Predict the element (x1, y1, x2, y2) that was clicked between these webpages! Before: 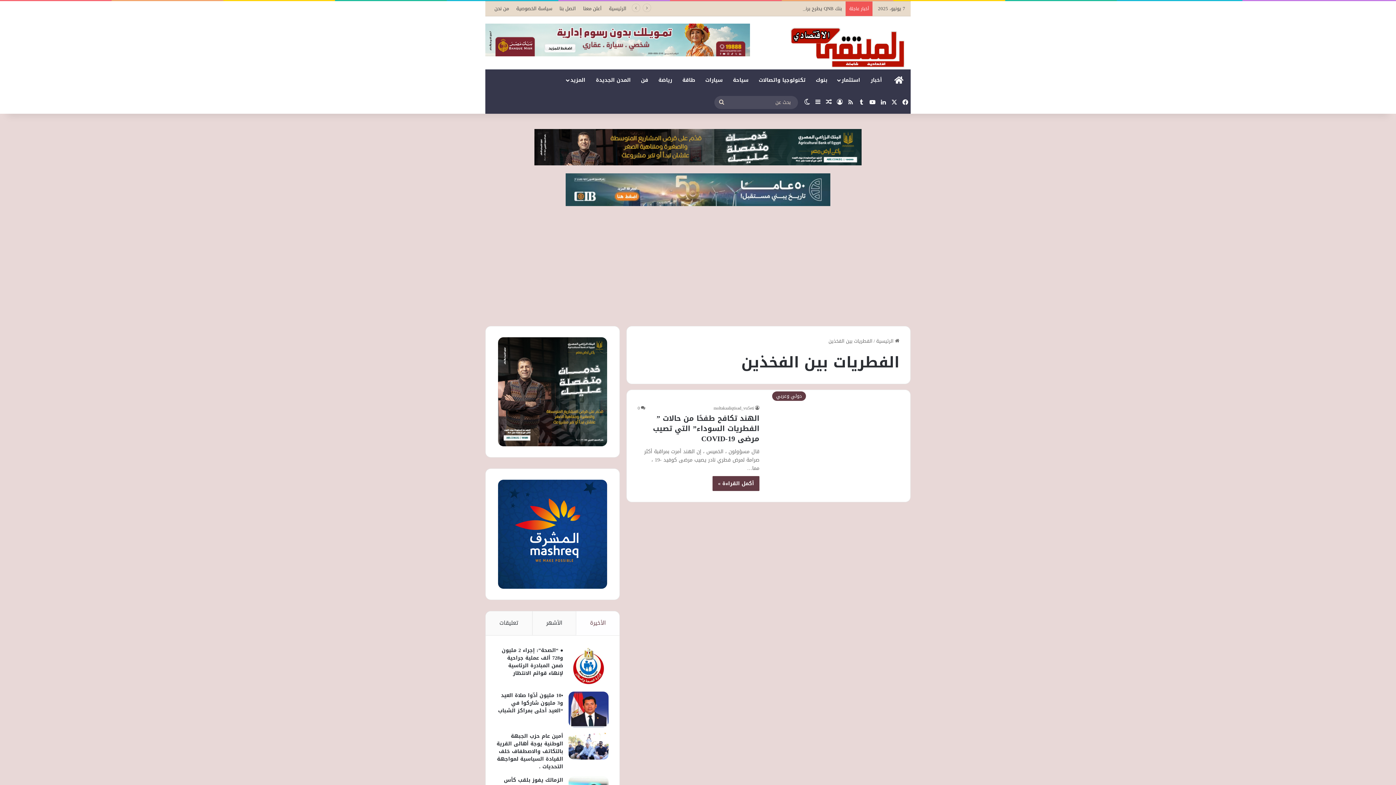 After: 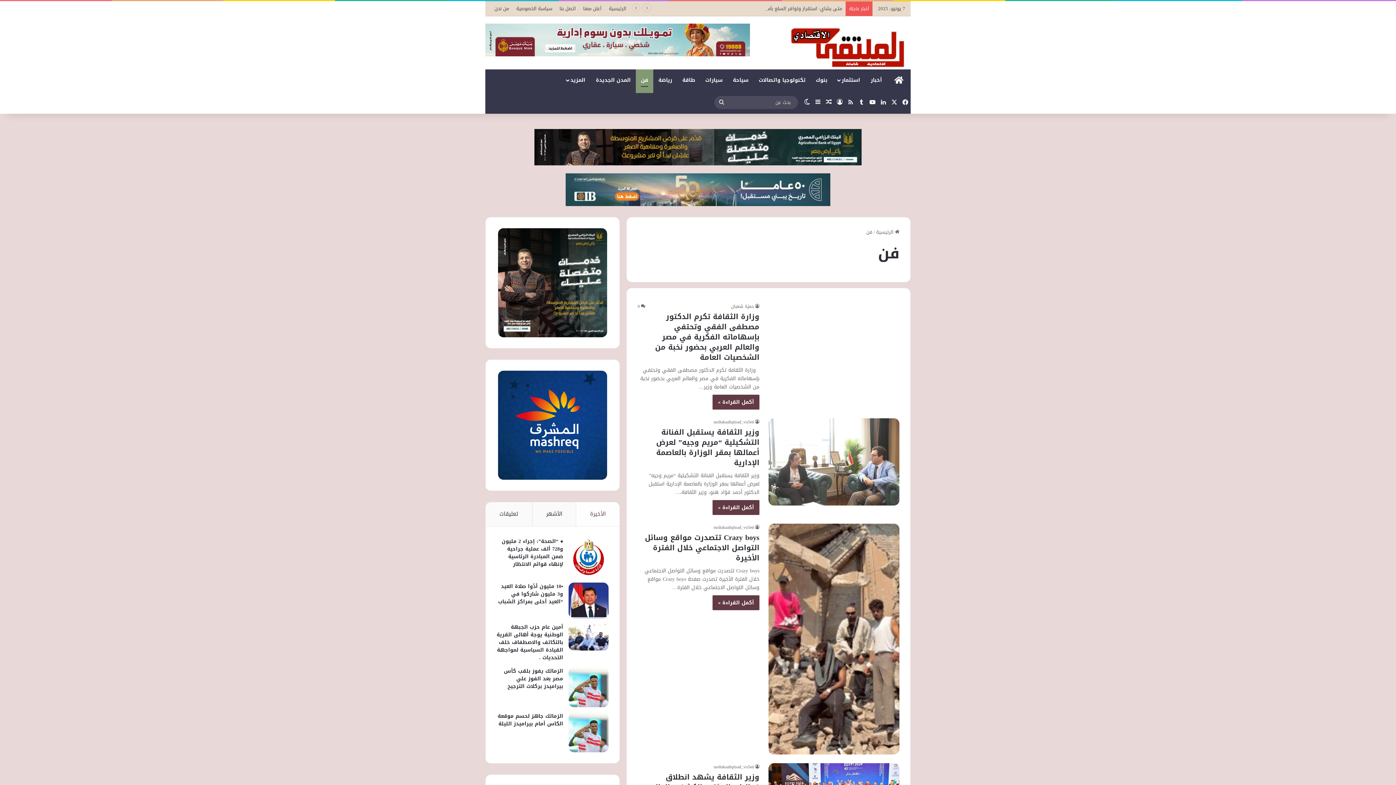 Action: bbox: (636, 69, 653, 91) label: فن